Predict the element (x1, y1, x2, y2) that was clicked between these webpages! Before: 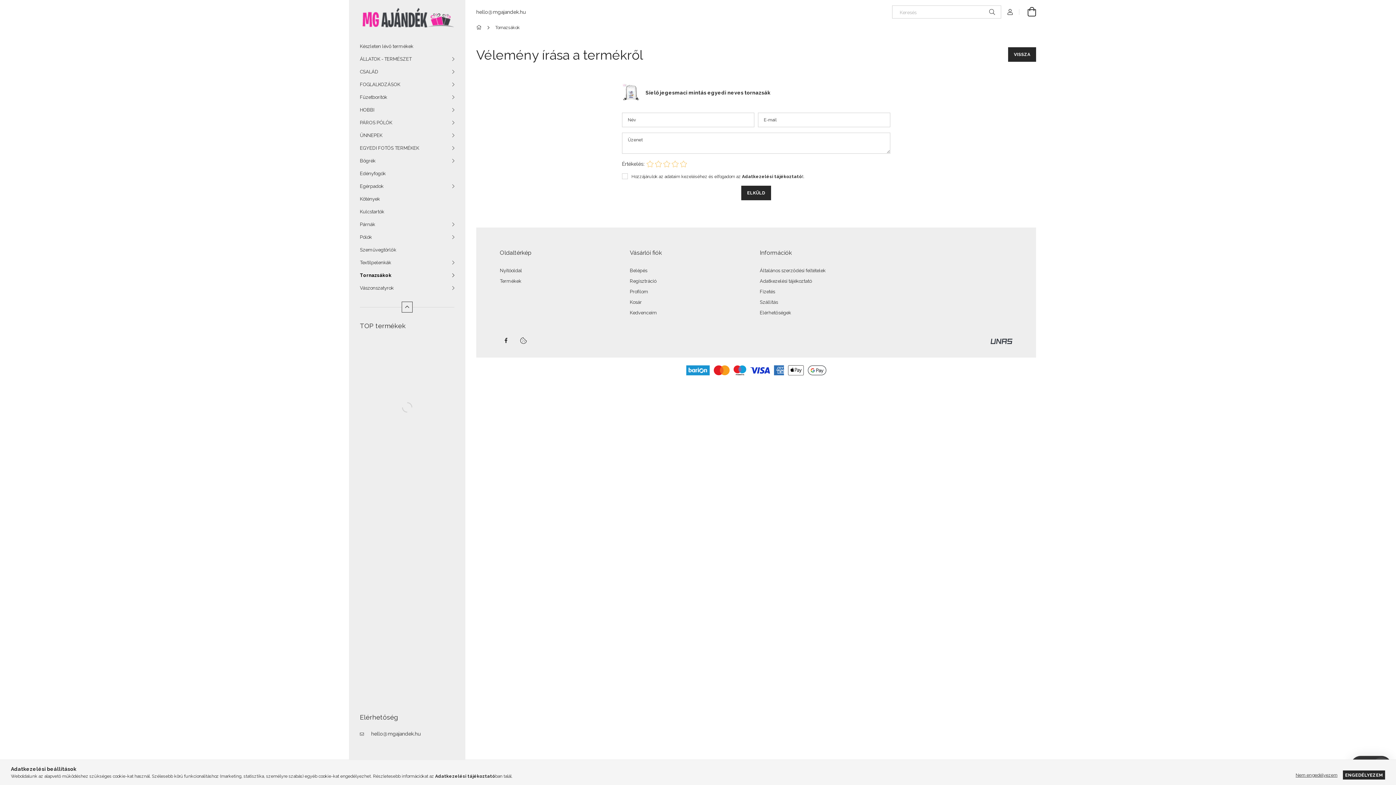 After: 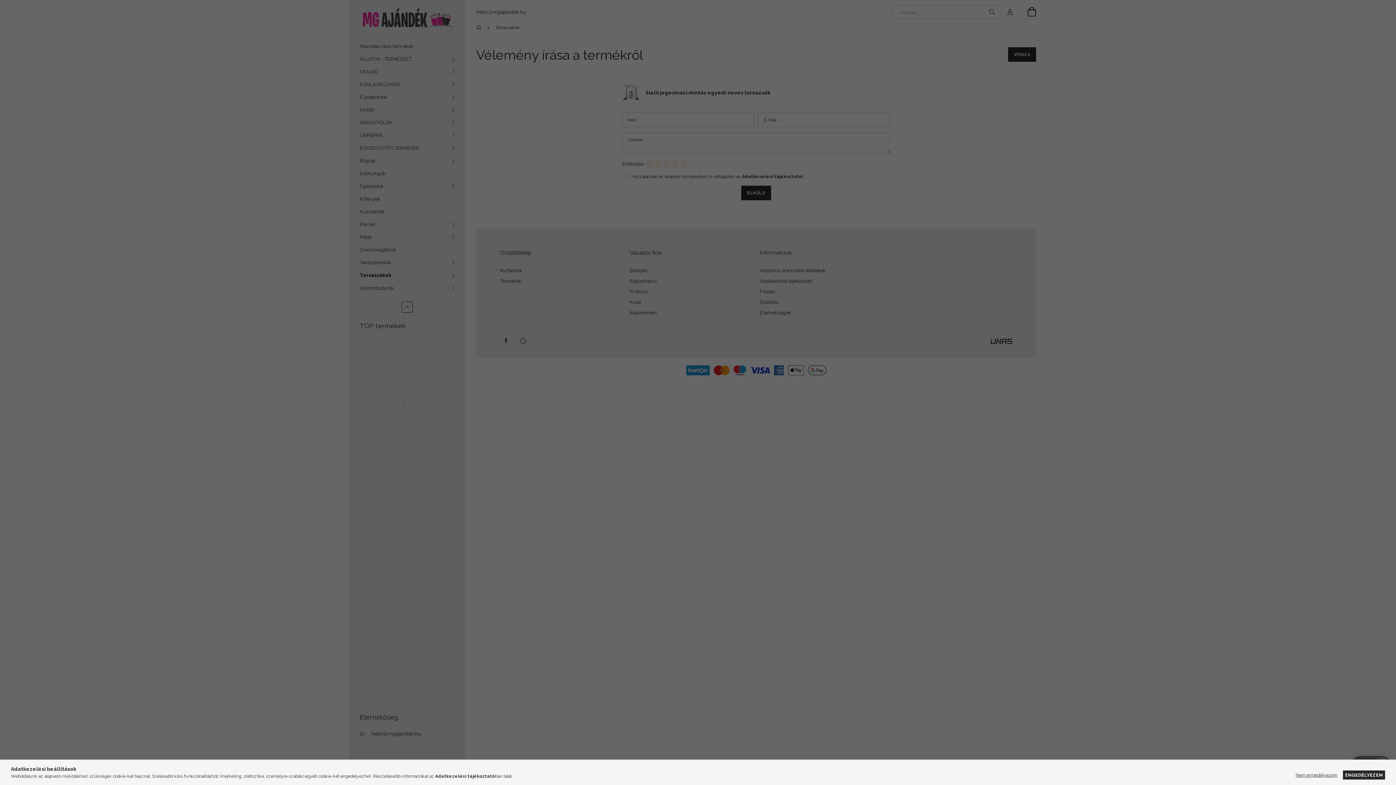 Action: bbox: (630, 310, 657, 315) label: Kedvenceim